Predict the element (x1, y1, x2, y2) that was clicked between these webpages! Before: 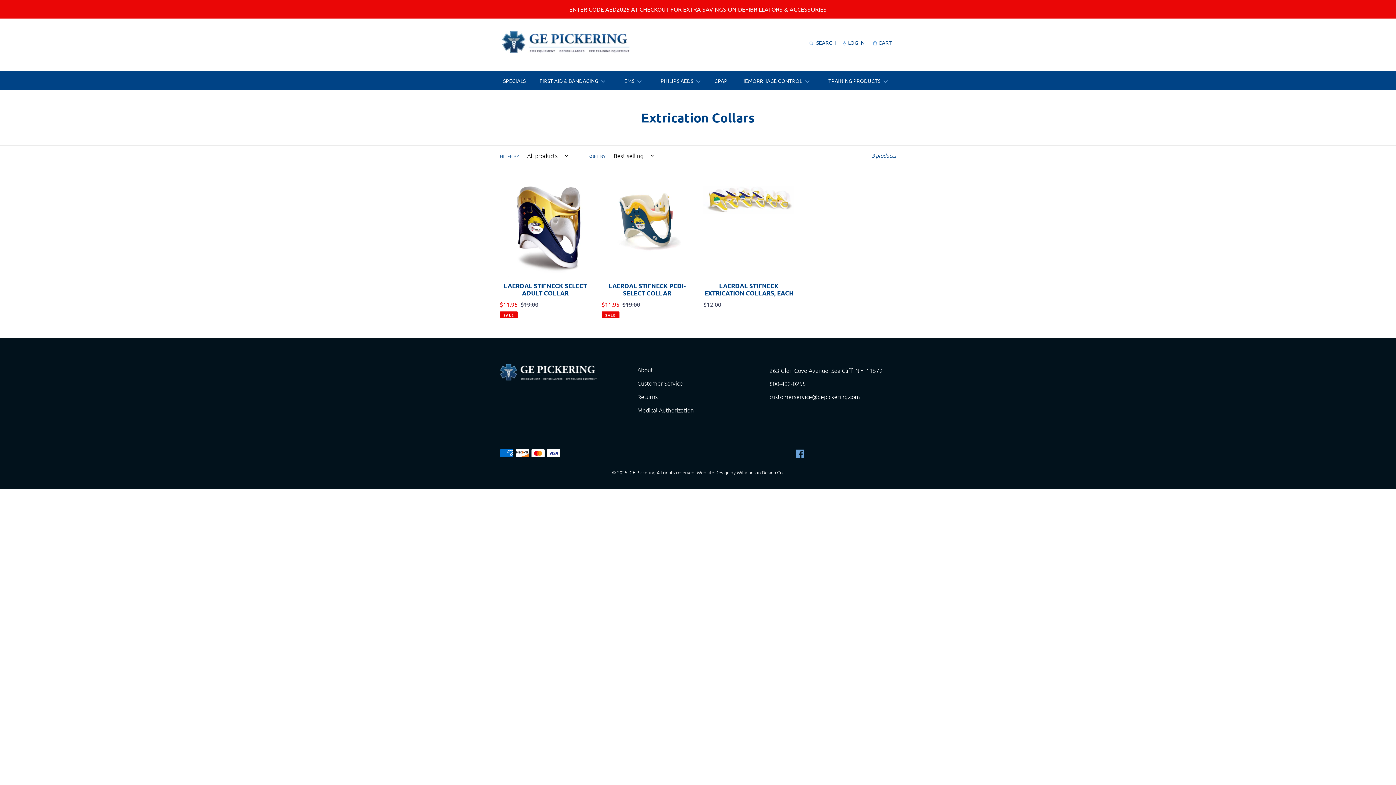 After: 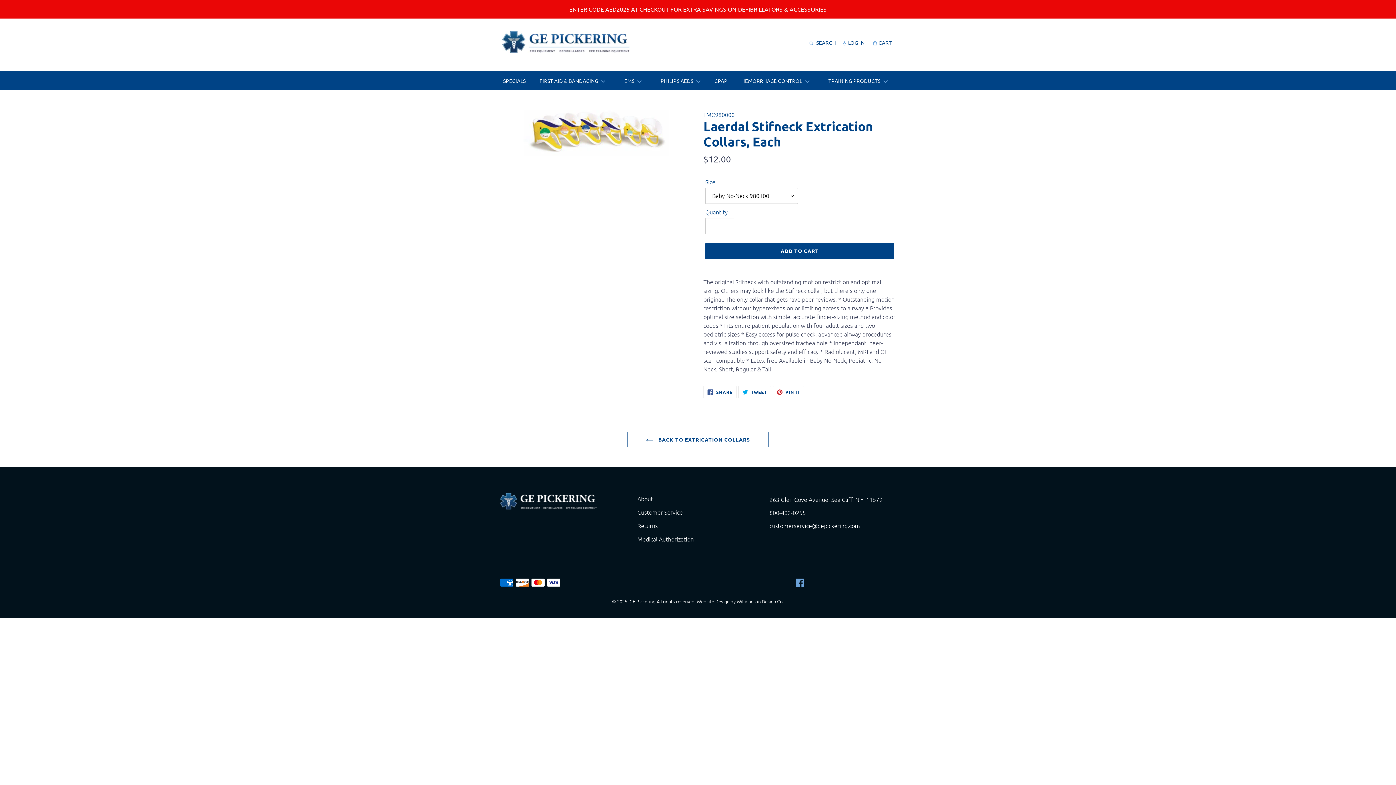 Action: label: Laerdal Stifneck Extrication Collars, Each bbox: (703, 186, 794, 311)